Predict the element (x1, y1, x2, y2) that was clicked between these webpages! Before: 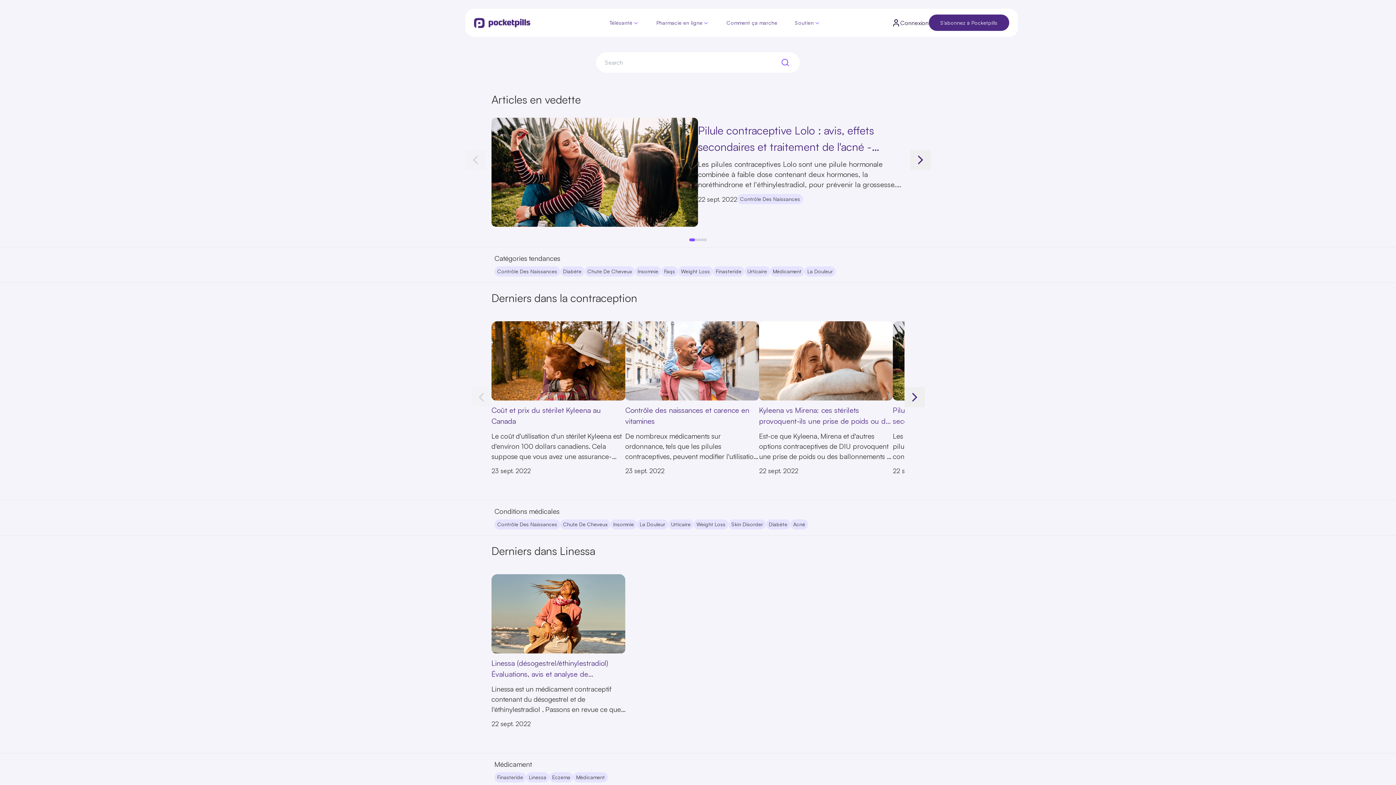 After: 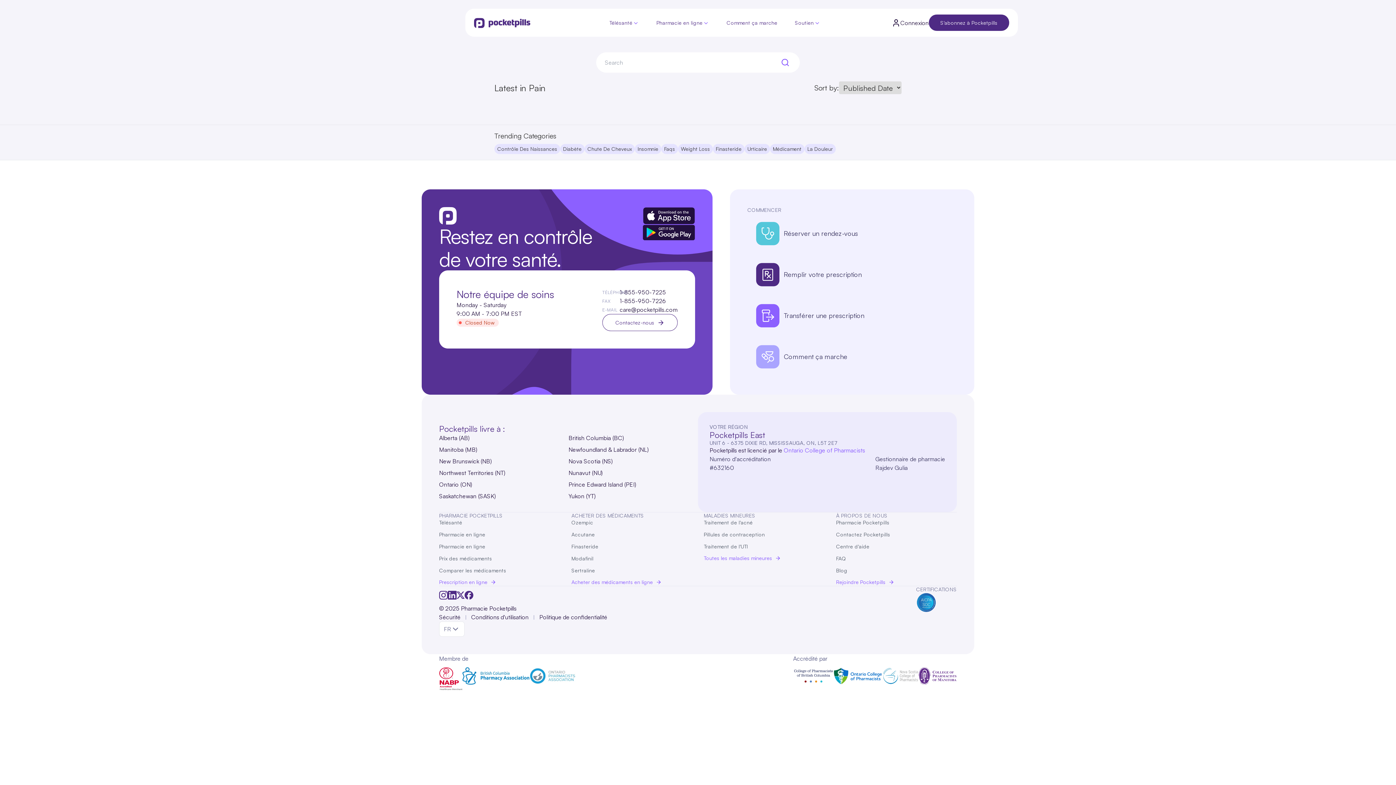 Action: label: La Douleur bbox: (804, 266, 836, 276)